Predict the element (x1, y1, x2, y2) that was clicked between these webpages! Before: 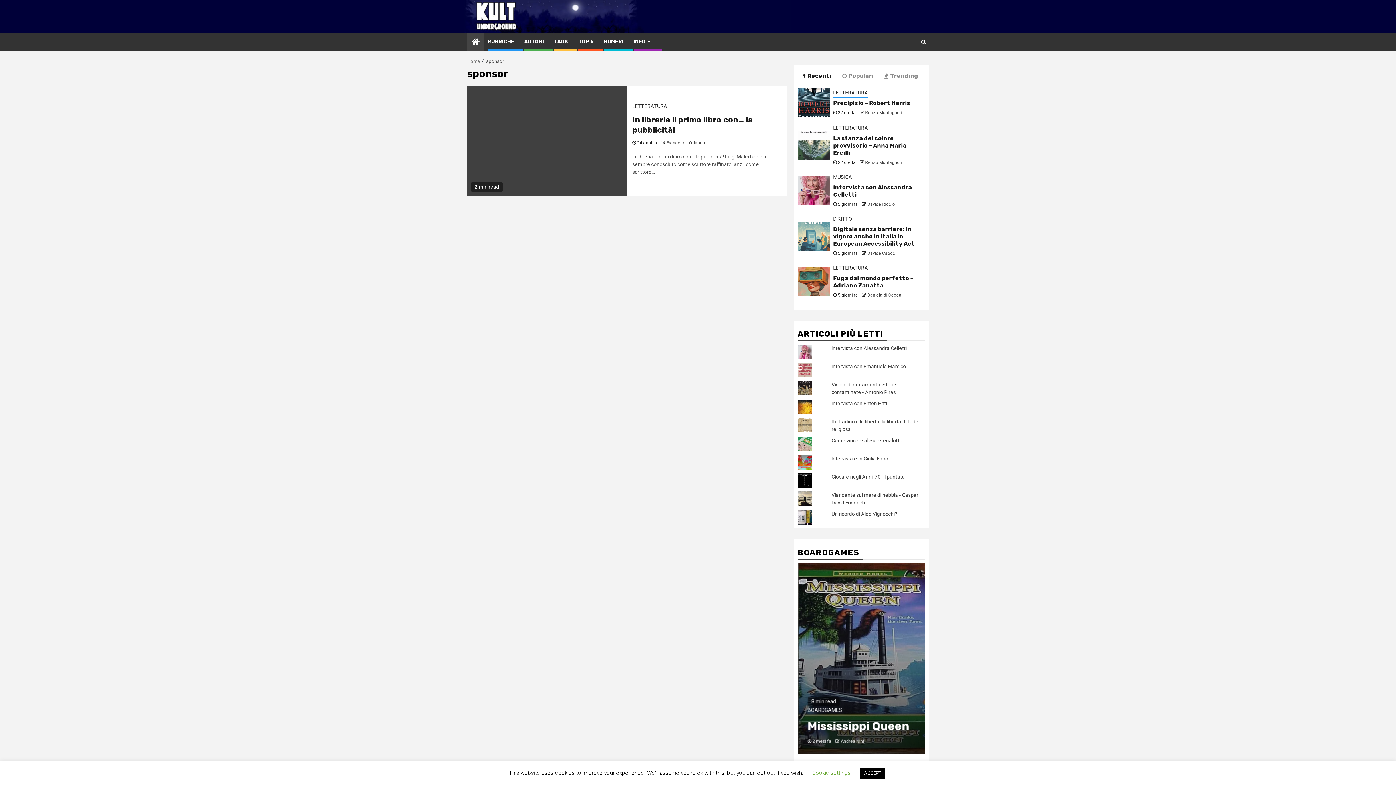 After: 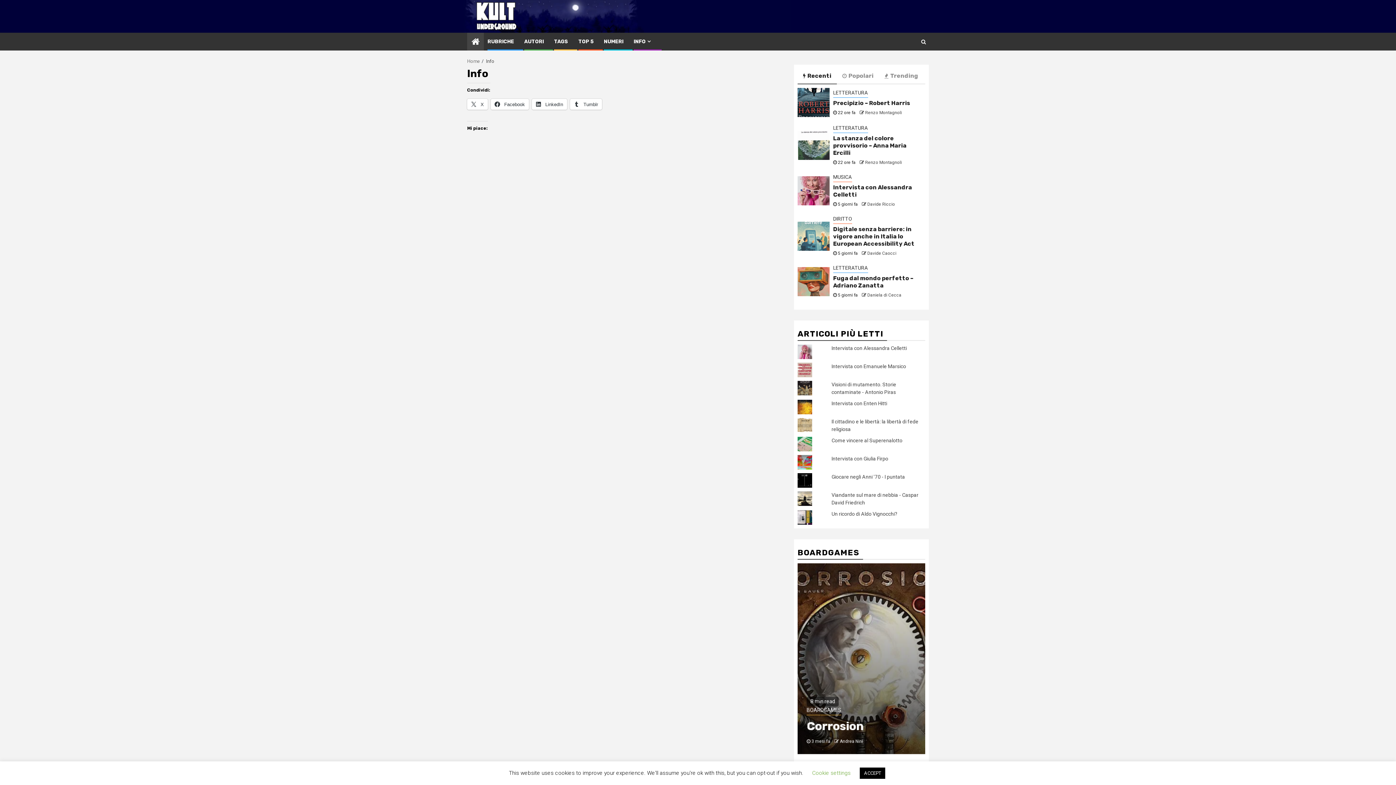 Action: label: INFO bbox: (633, 38, 652, 44)